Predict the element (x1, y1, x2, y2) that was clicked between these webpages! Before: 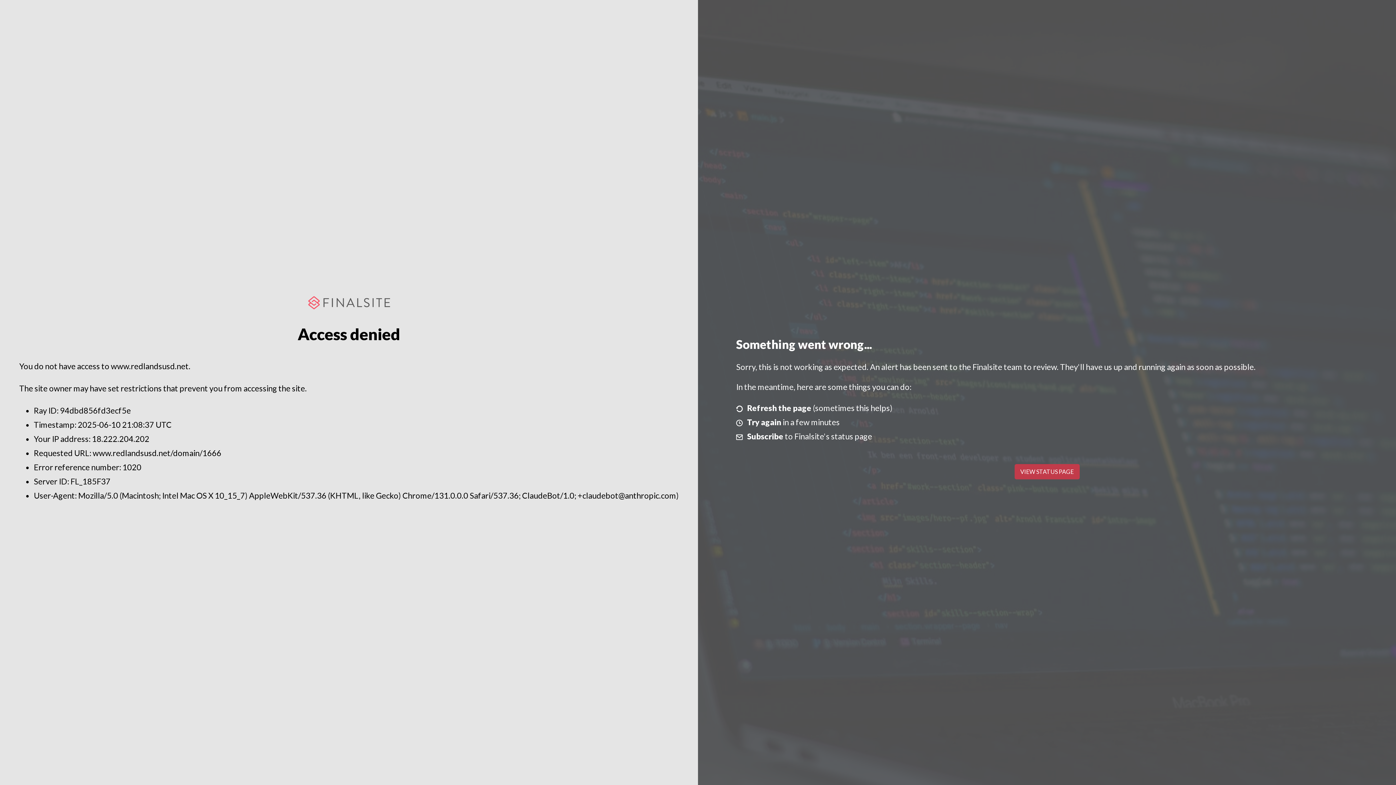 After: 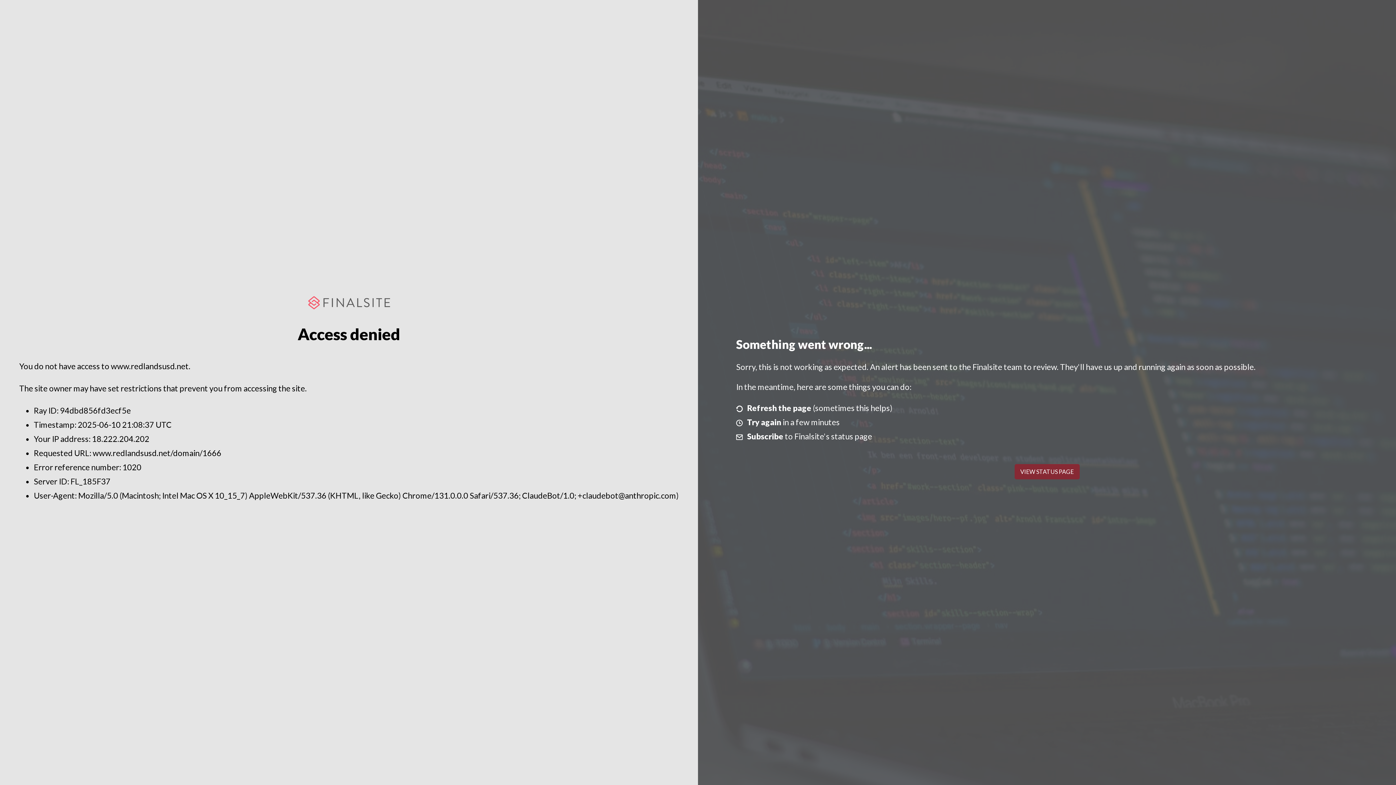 Action: label: VIEW STATUS PAGE bbox: (1014, 464, 1079, 479)